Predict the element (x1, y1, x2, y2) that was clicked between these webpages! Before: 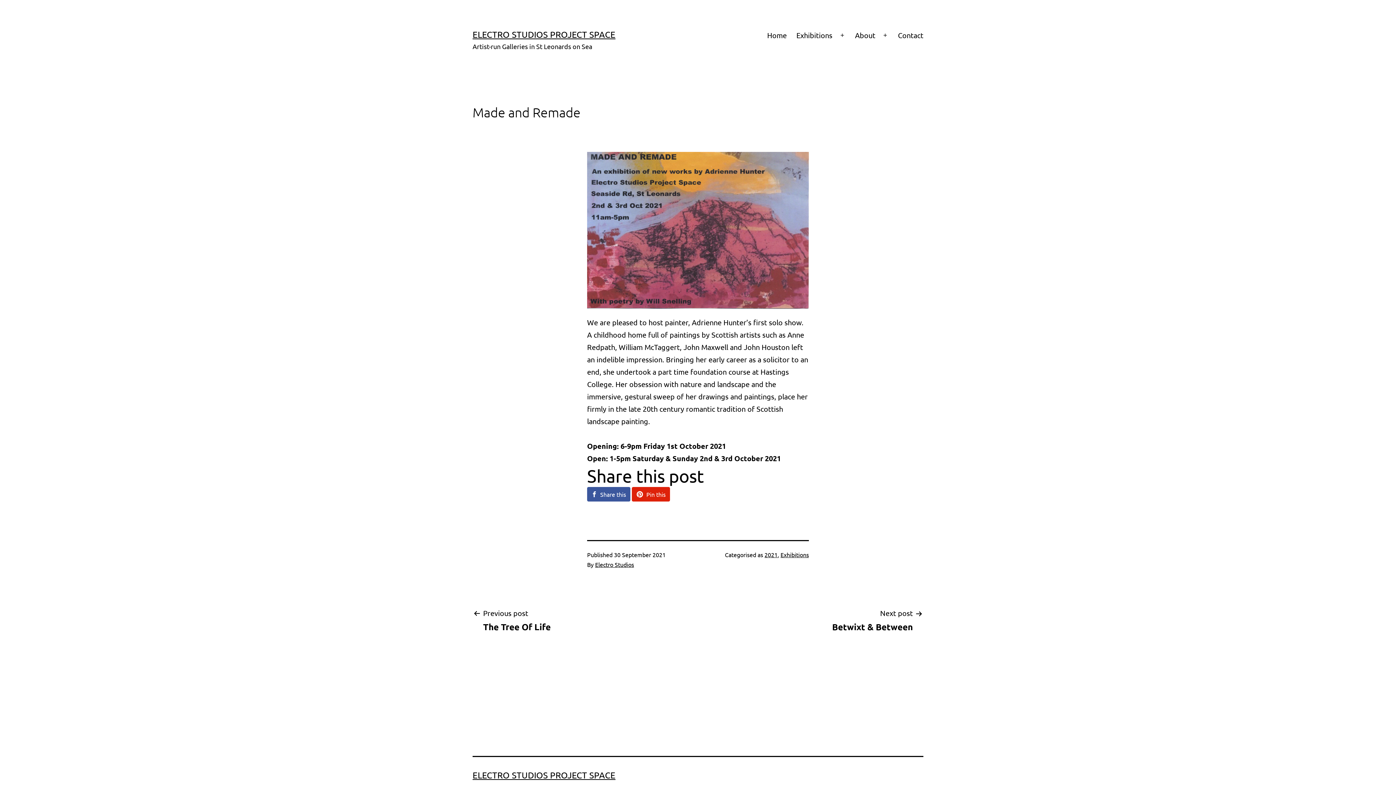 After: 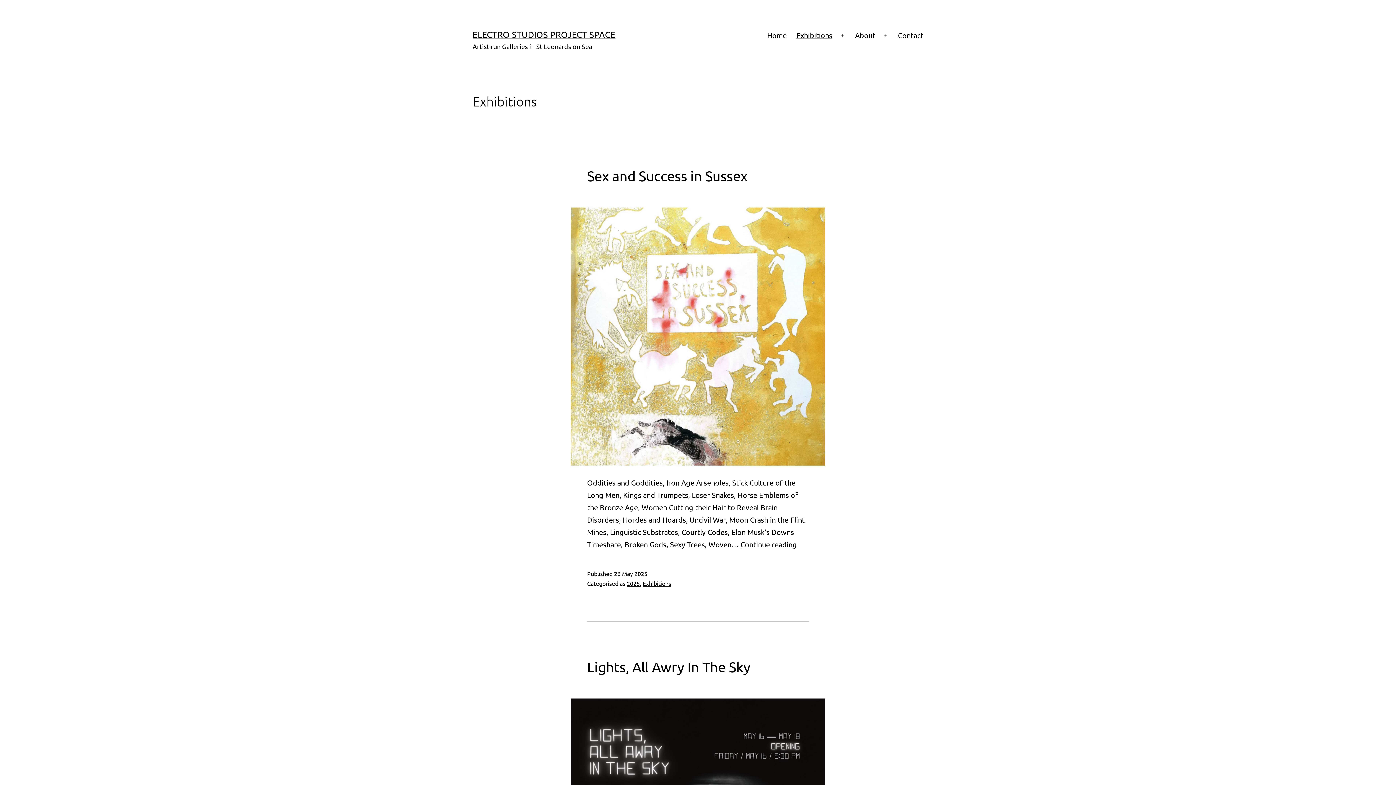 Action: label: Exhibitions bbox: (791, 26, 837, 44)